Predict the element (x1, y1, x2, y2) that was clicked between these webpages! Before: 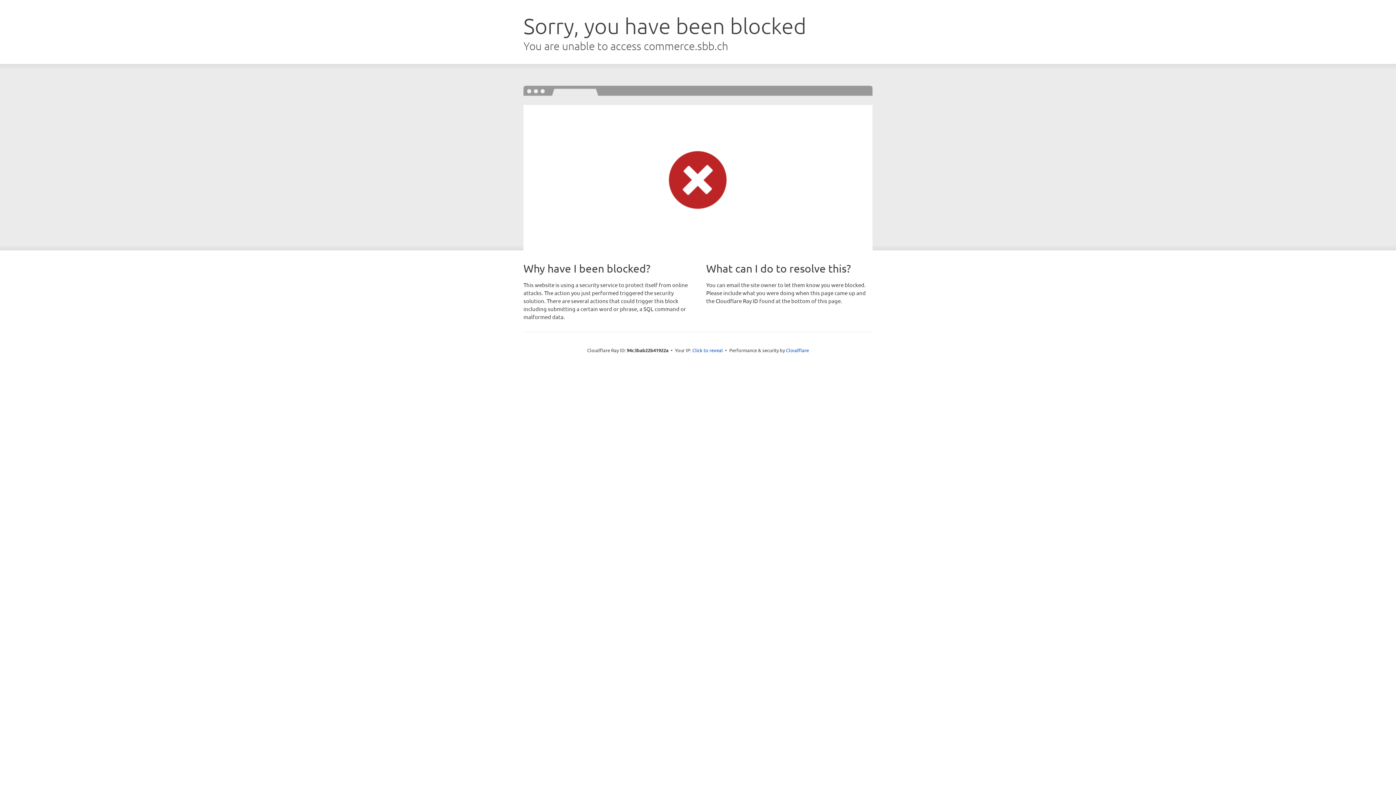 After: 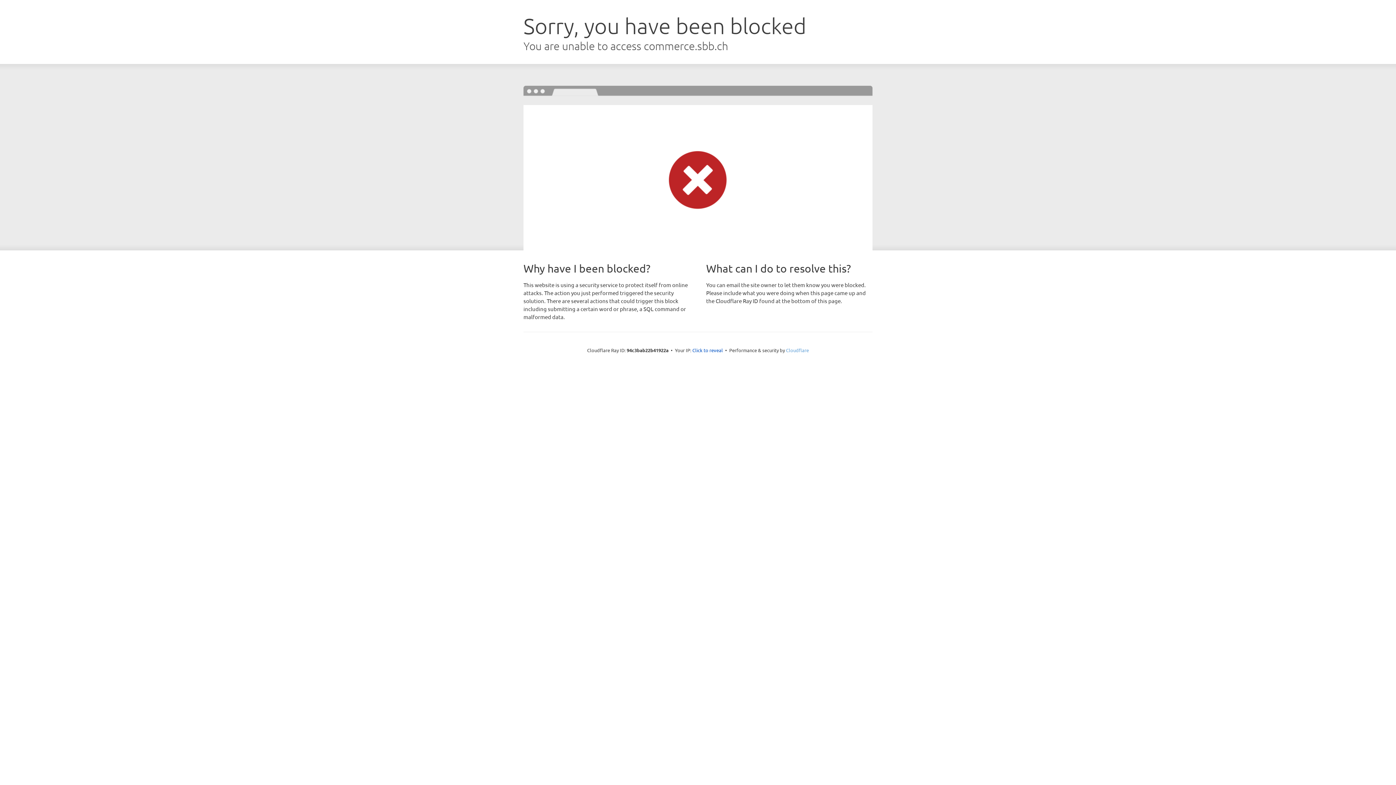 Action: label: Cloudflare bbox: (786, 347, 809, 353)